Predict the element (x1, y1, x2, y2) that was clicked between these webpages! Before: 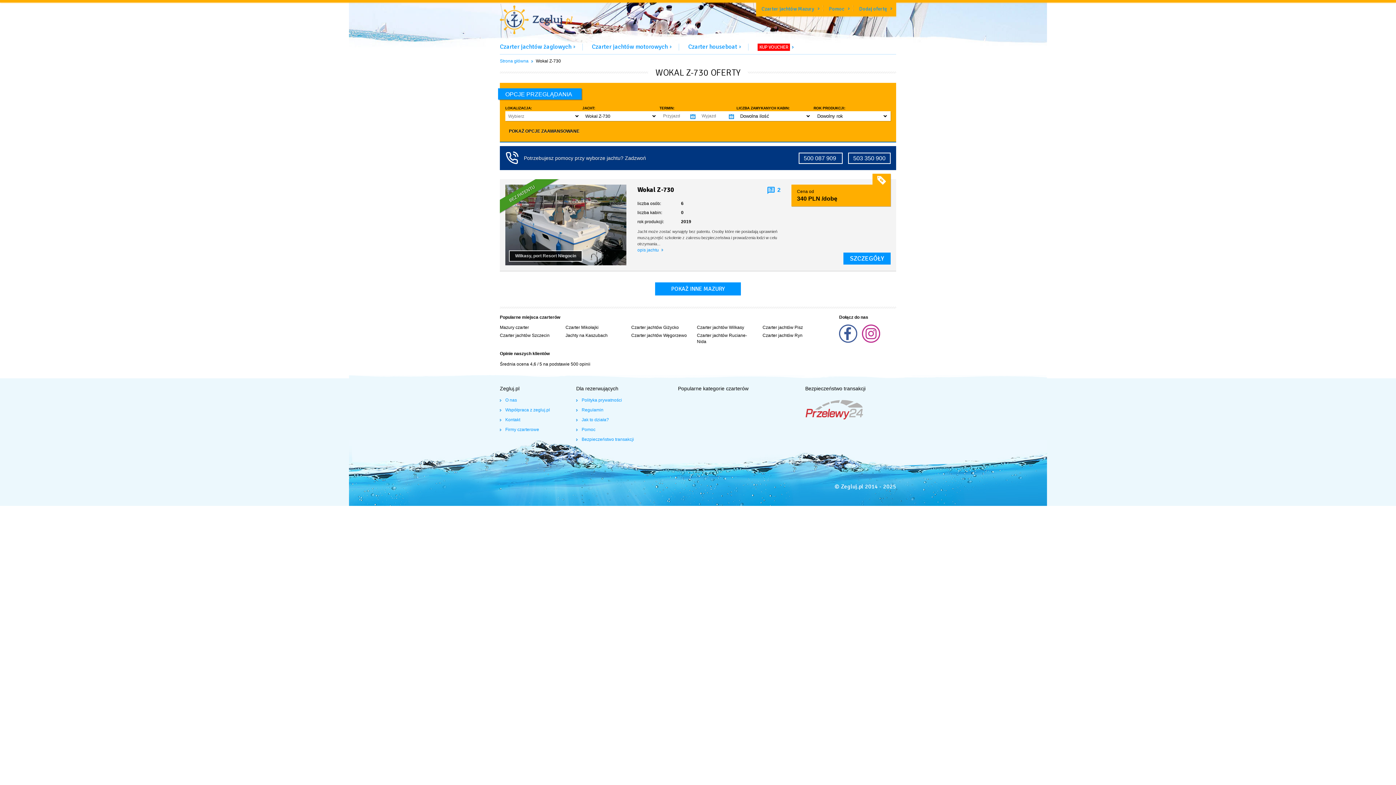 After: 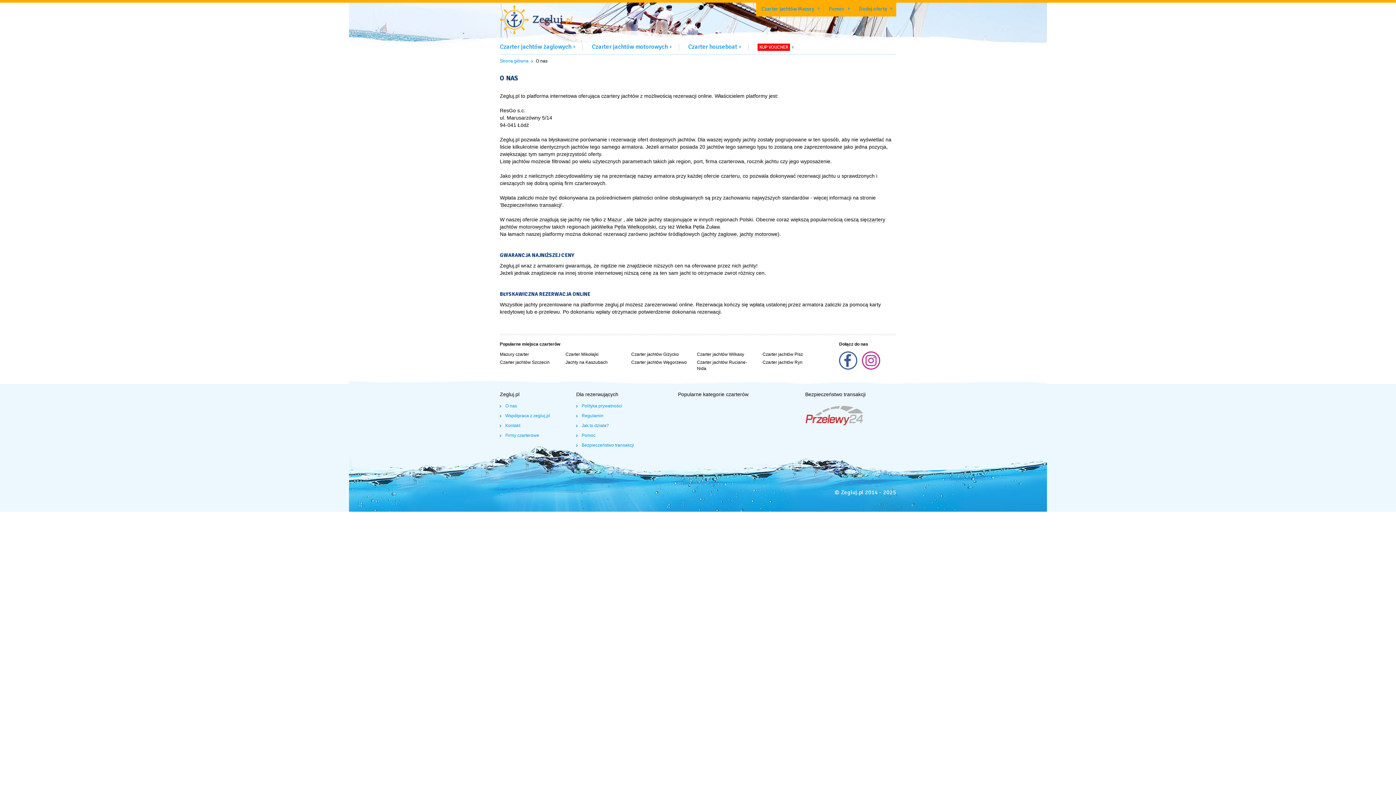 Action: label: O nas bbox: (505, 397, 517, 402)